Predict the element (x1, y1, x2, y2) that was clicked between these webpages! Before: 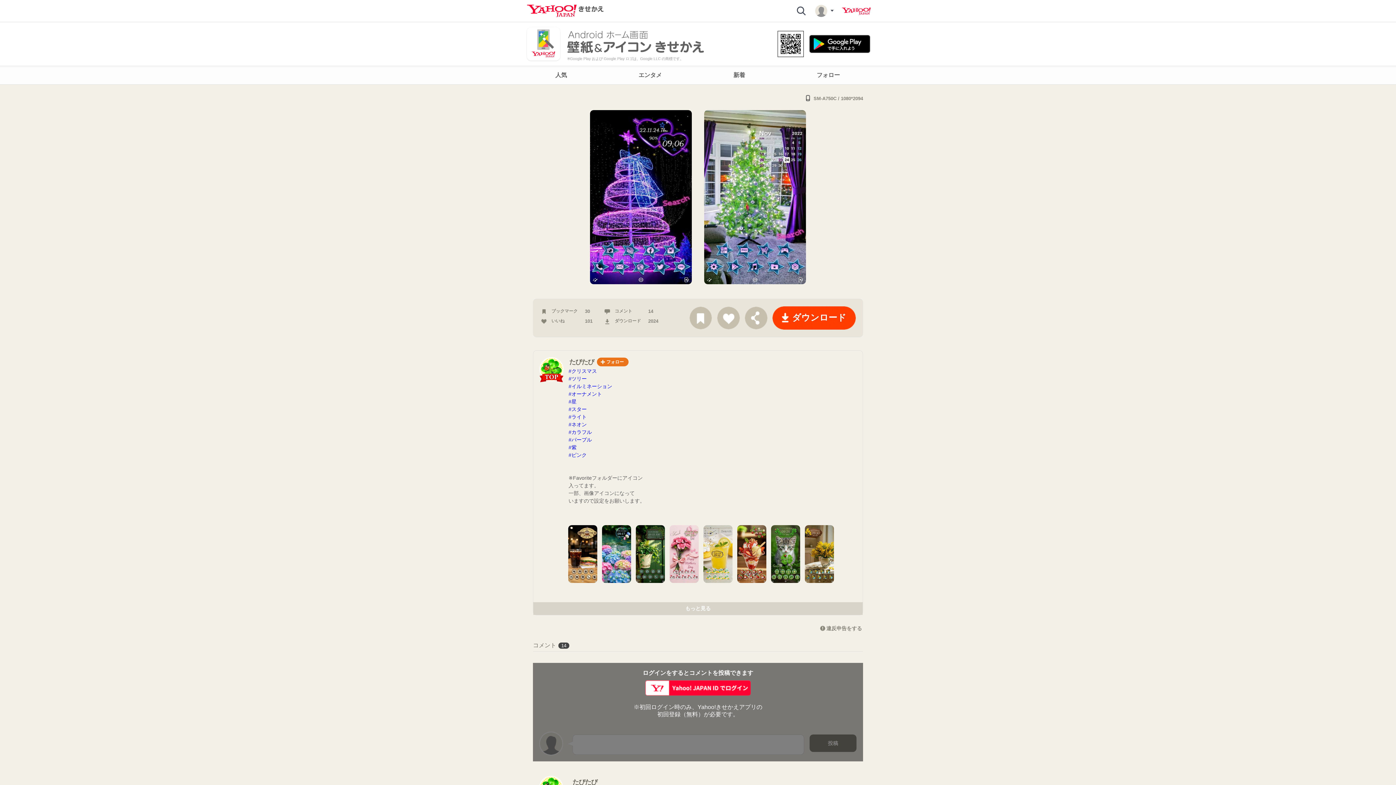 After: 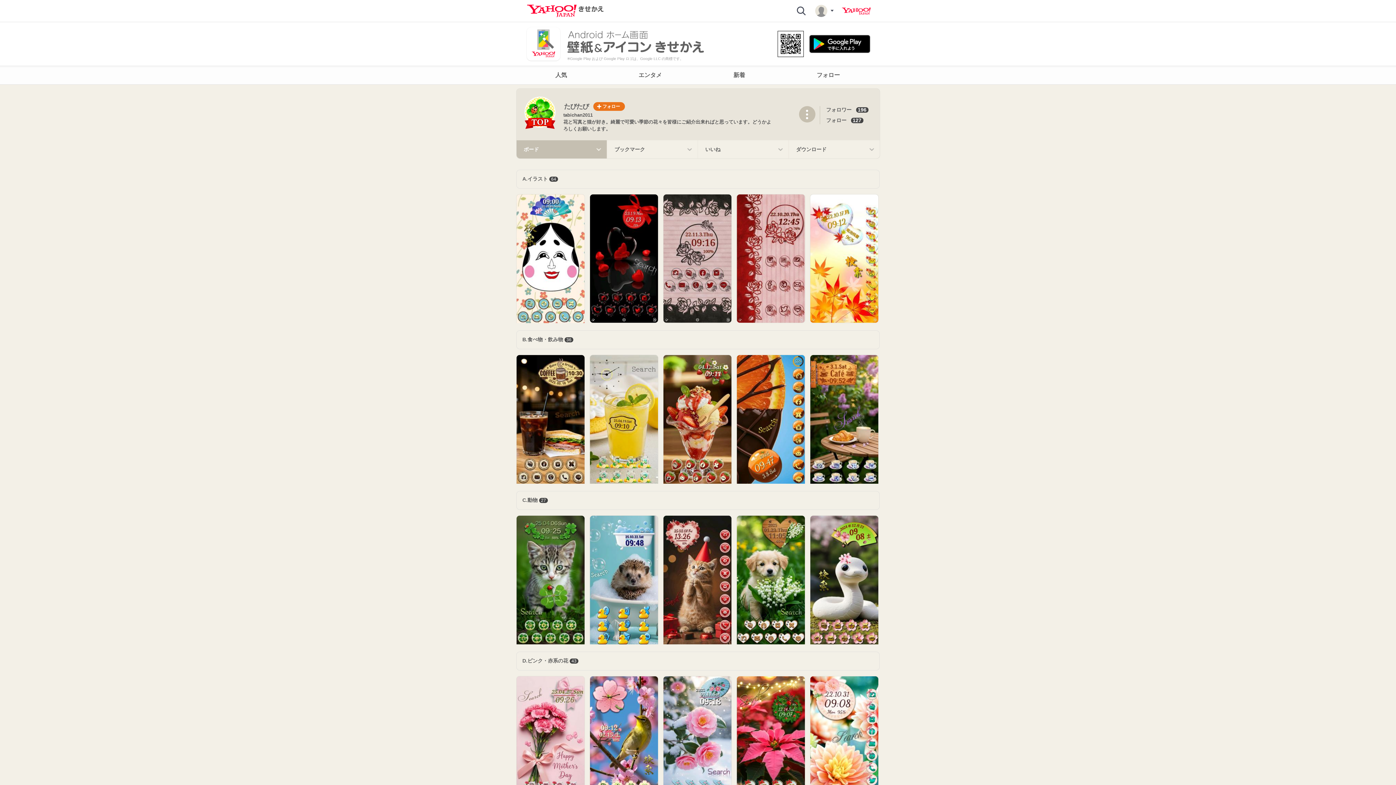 Action: label: もっと見る bbox: (533, 602, 862, 615)